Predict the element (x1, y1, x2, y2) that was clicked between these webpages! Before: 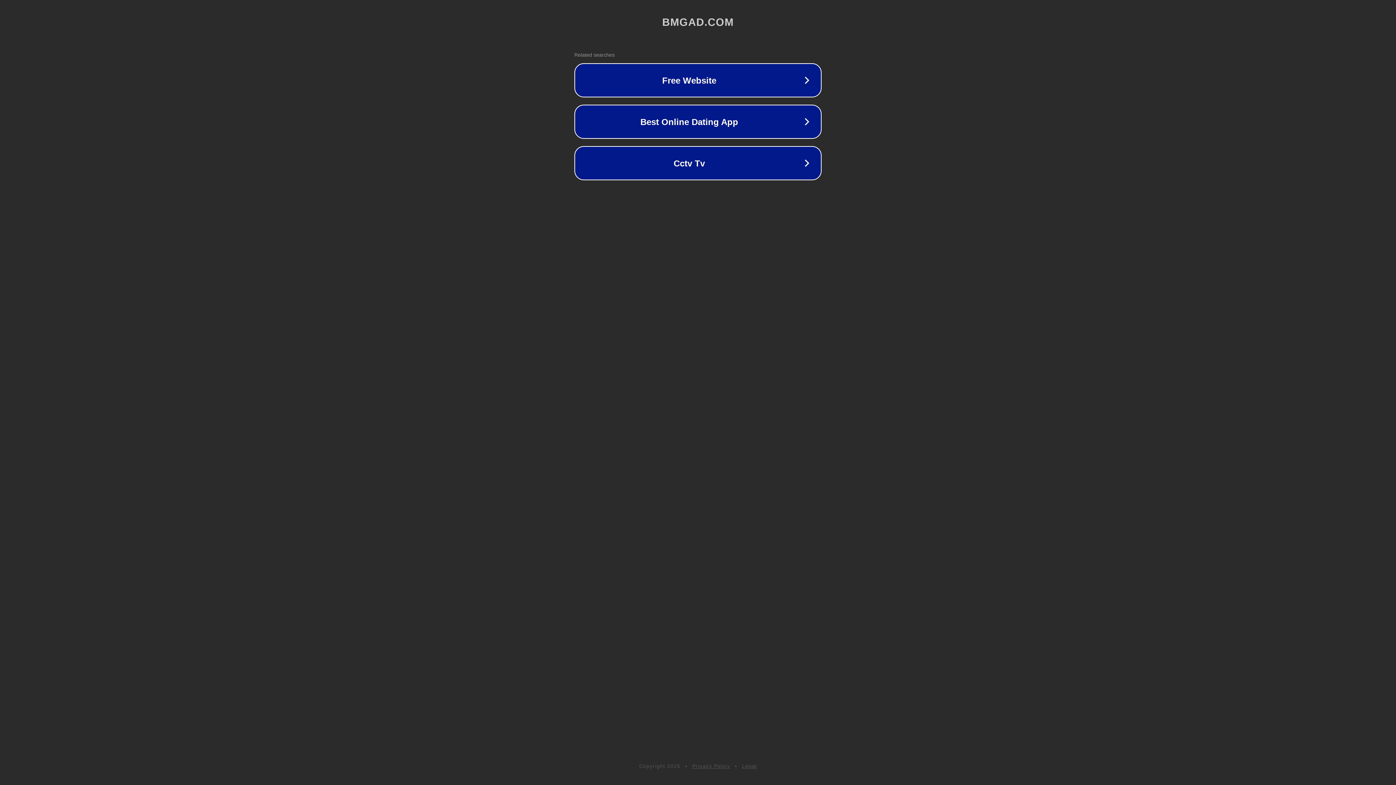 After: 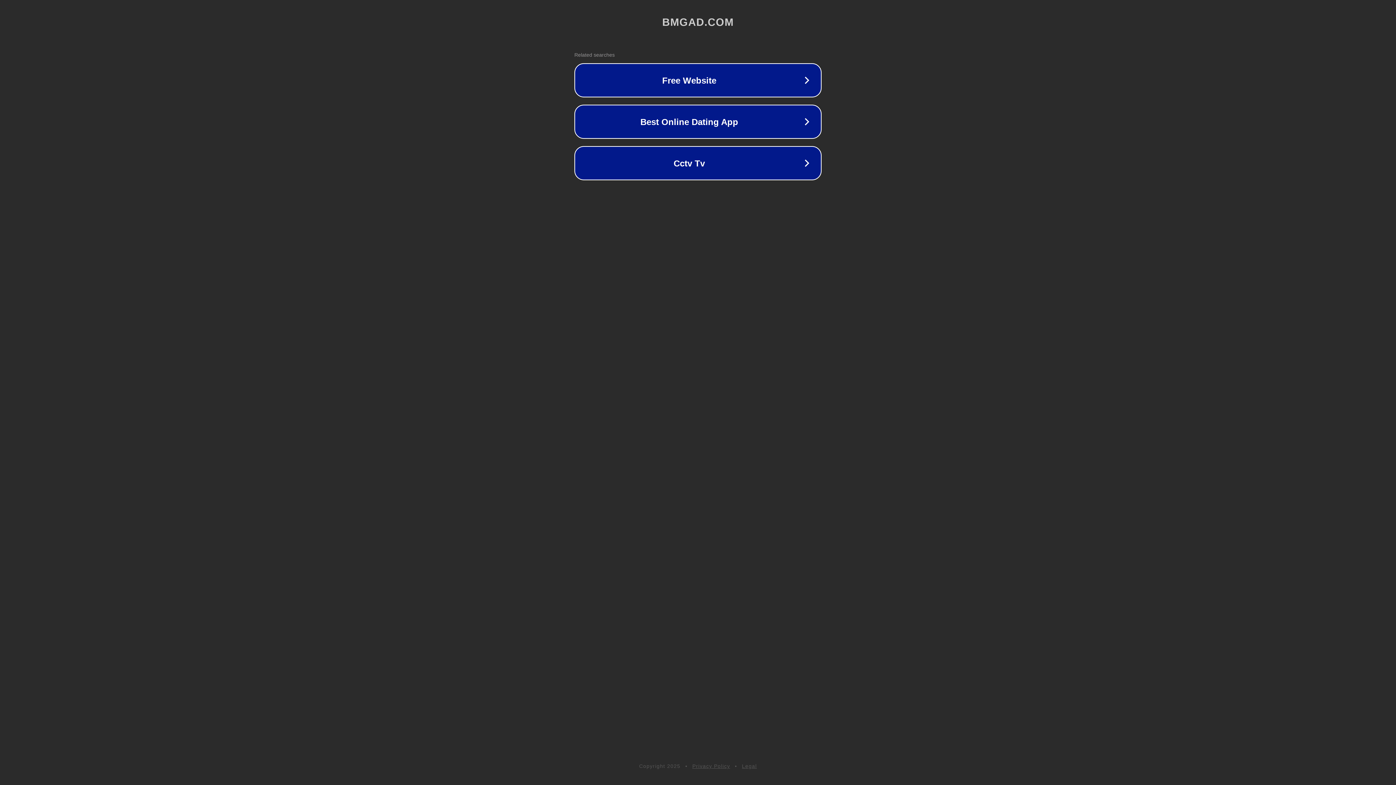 Action: bbox: (742, 763, 757, 769) label: Legal